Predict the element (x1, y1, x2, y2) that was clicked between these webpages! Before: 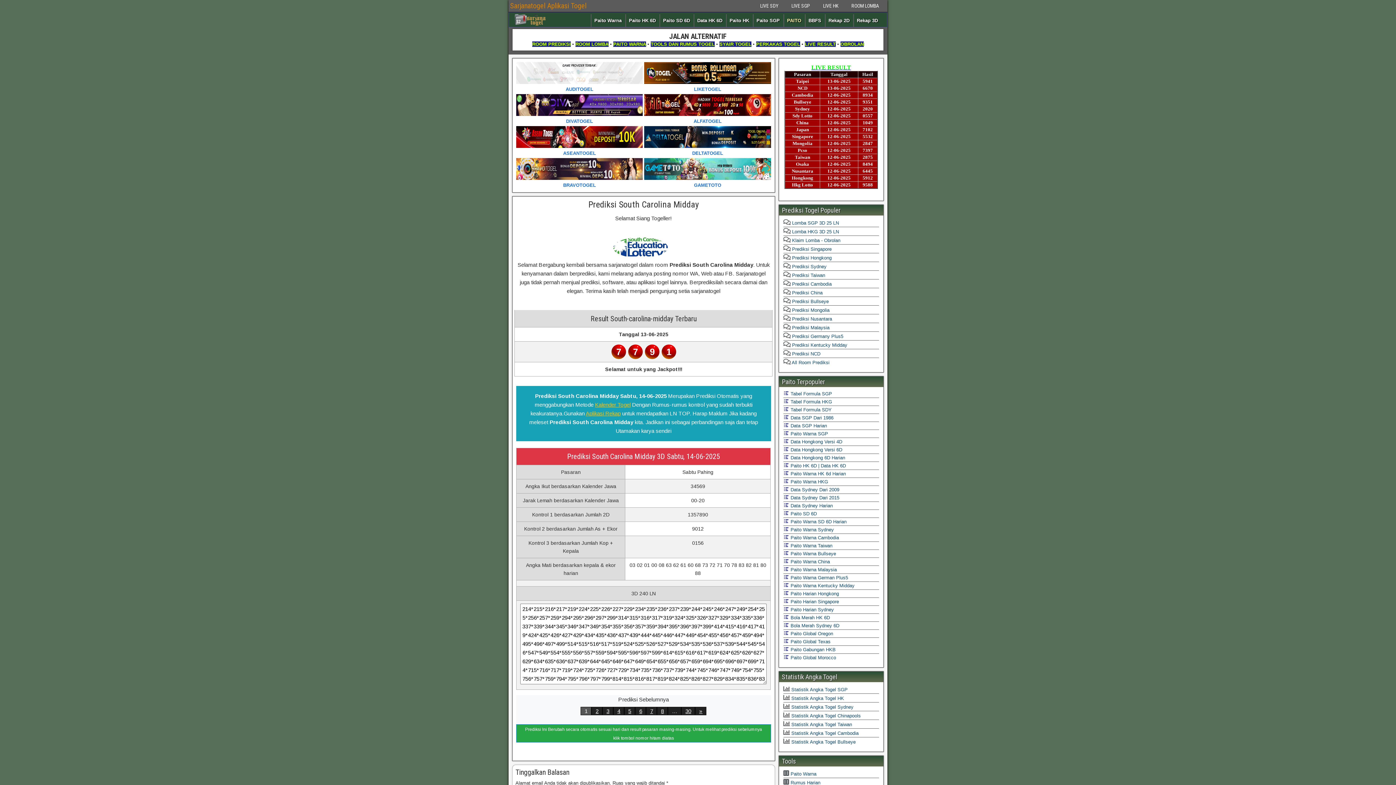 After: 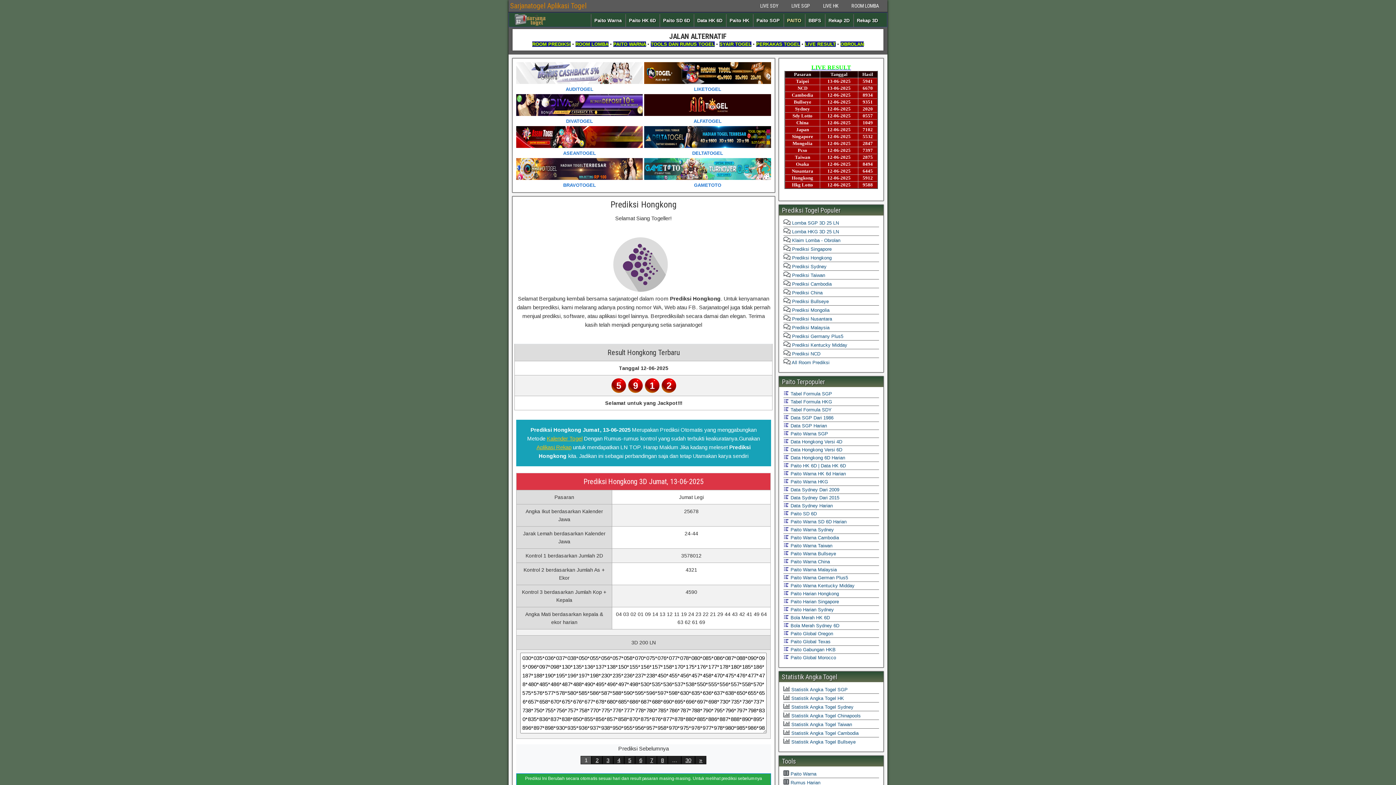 Action: bbox: (783, 255, 831, 260) label:  Prediksi Hongkong